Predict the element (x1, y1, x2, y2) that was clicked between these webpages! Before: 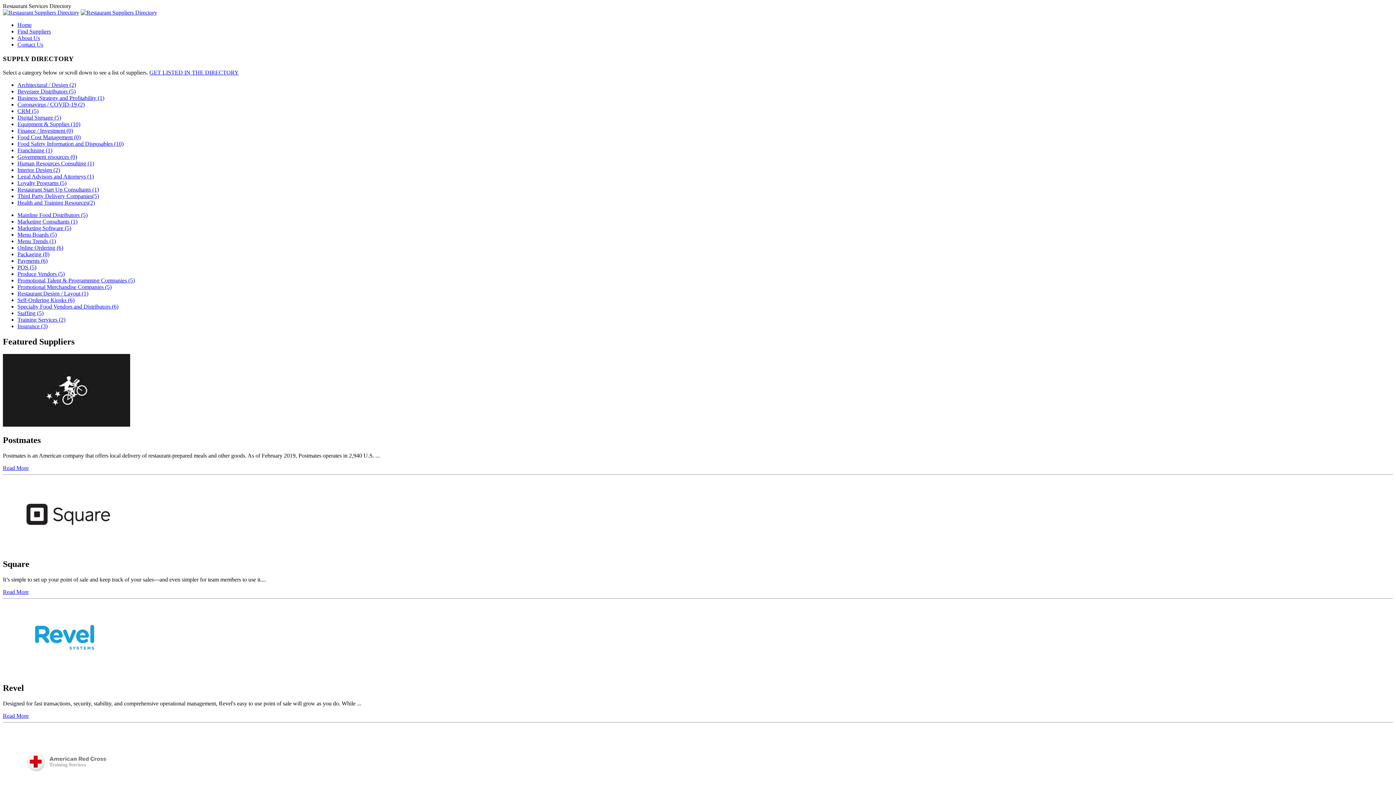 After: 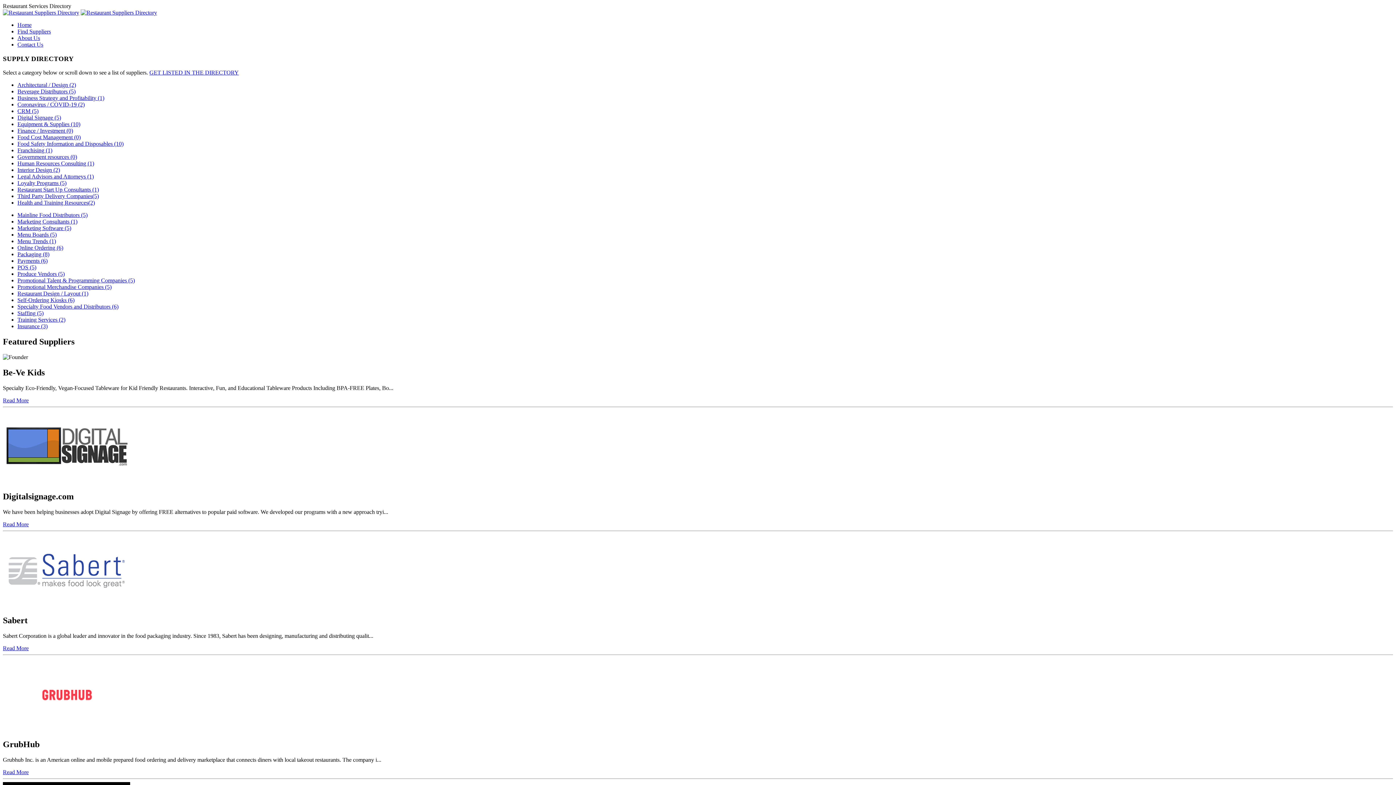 Action: label: Read More bbox: (2, 589, 28, 595)